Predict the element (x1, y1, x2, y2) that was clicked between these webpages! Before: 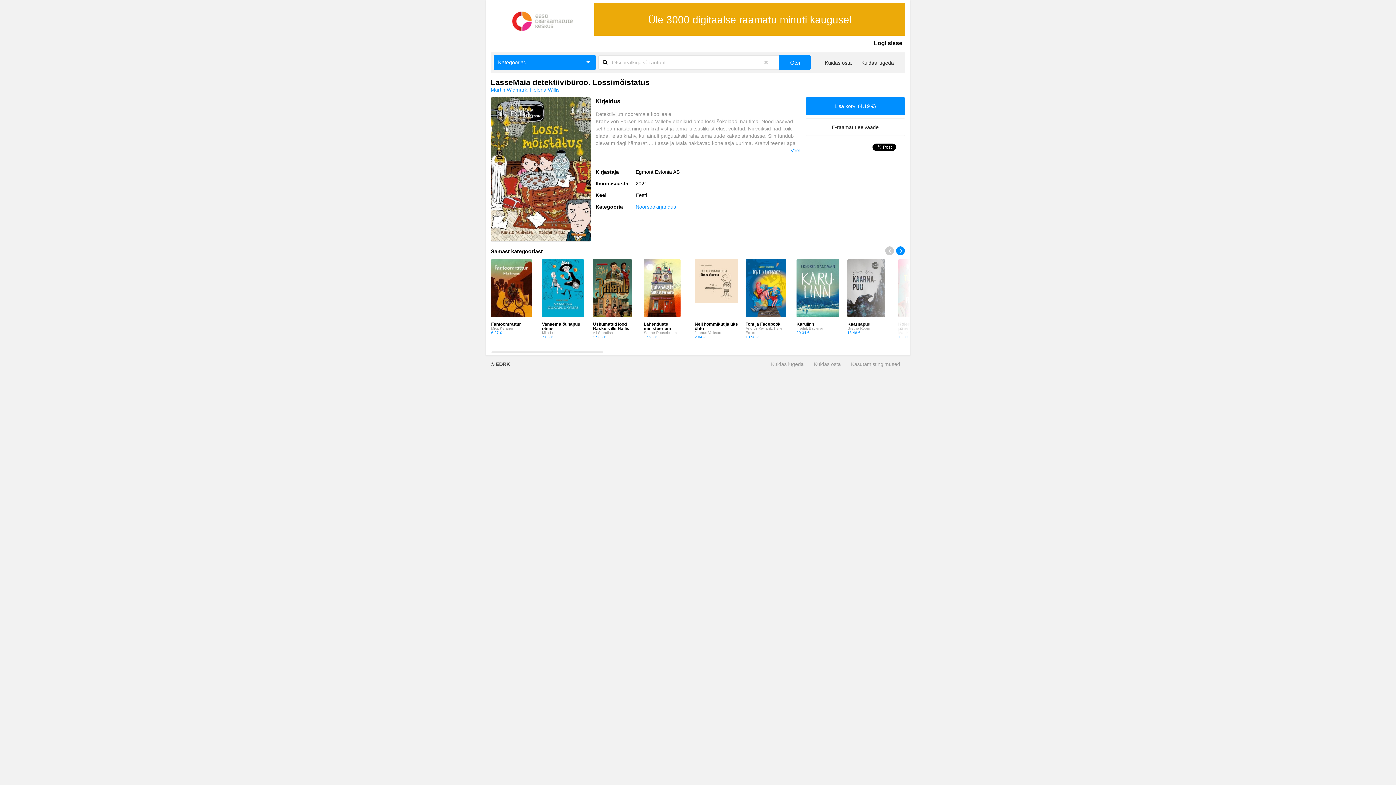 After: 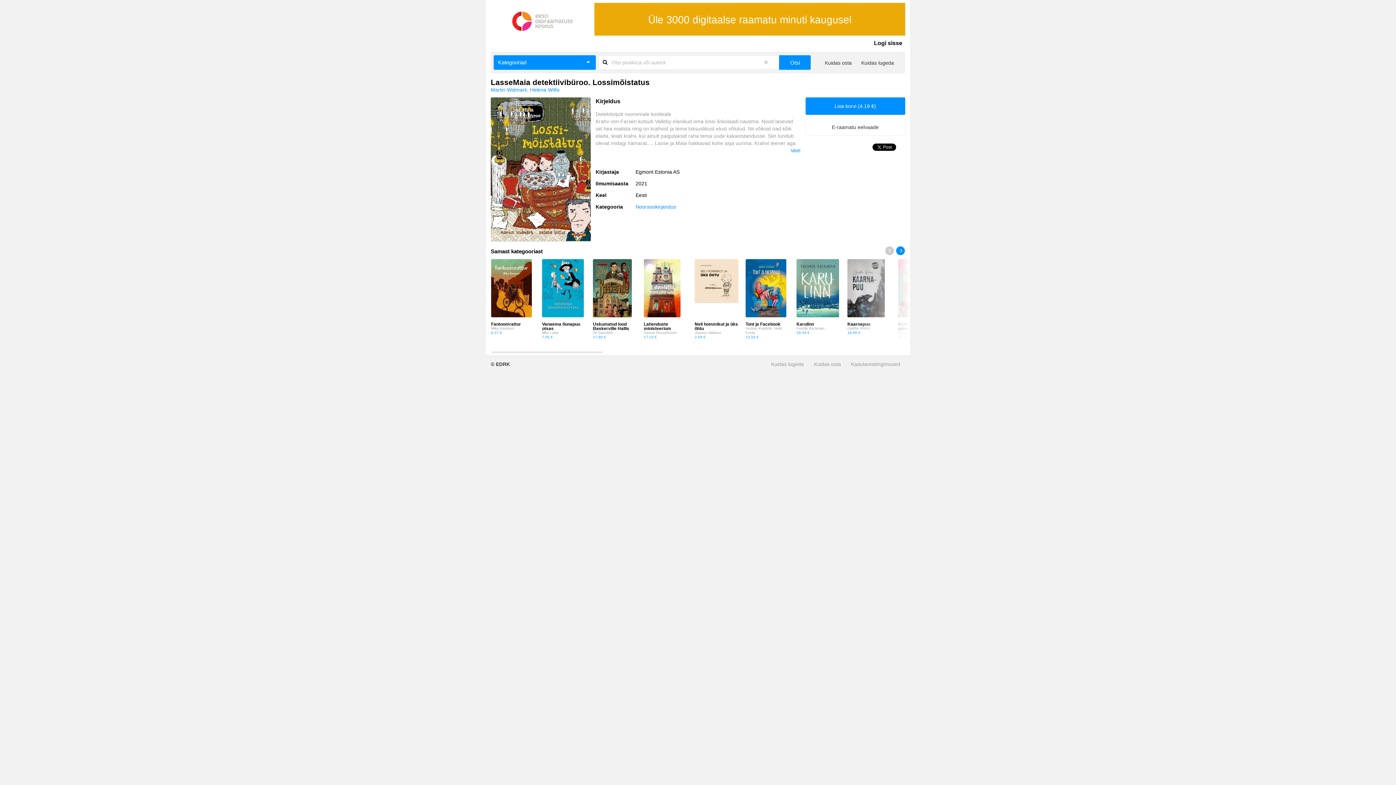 Action: label: © EDRK bbox: (490, 360, 510, 367)